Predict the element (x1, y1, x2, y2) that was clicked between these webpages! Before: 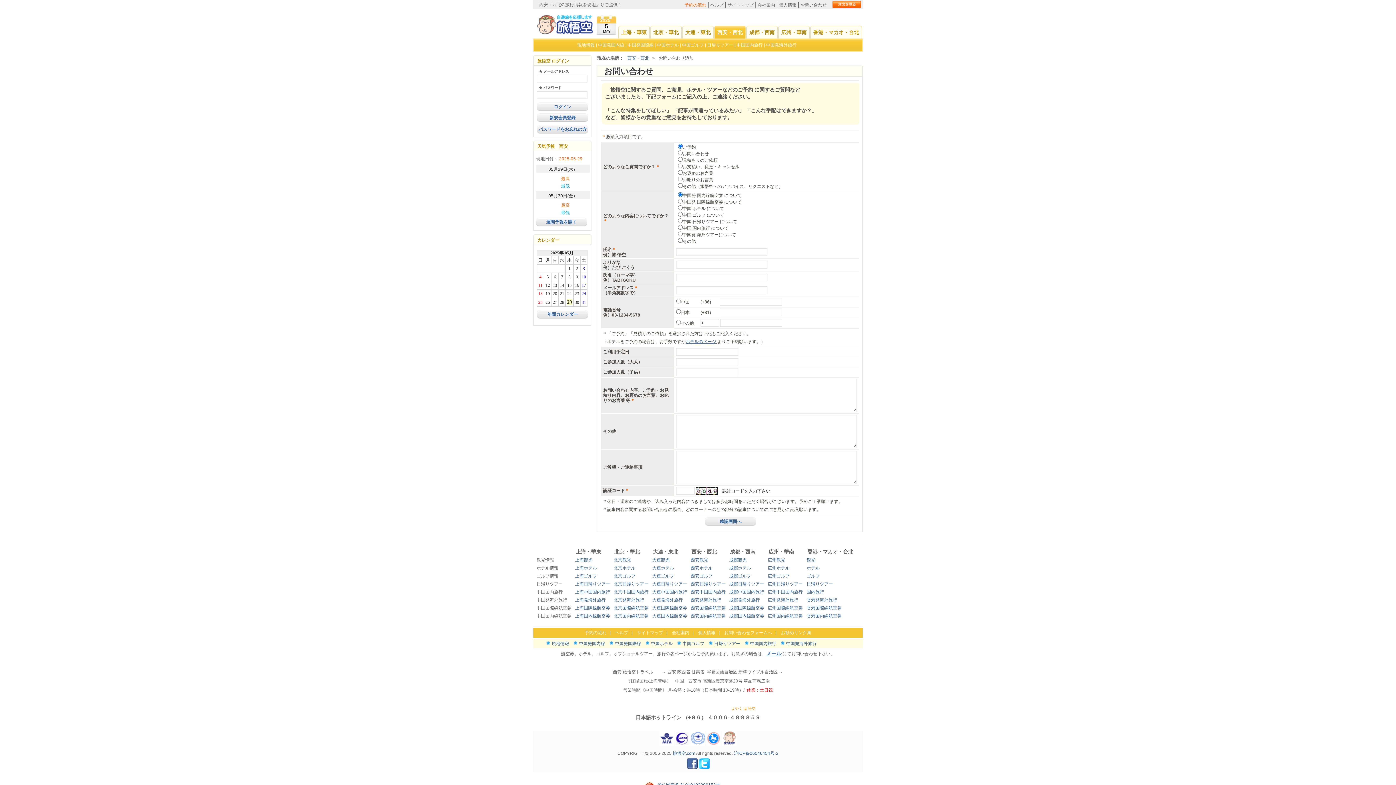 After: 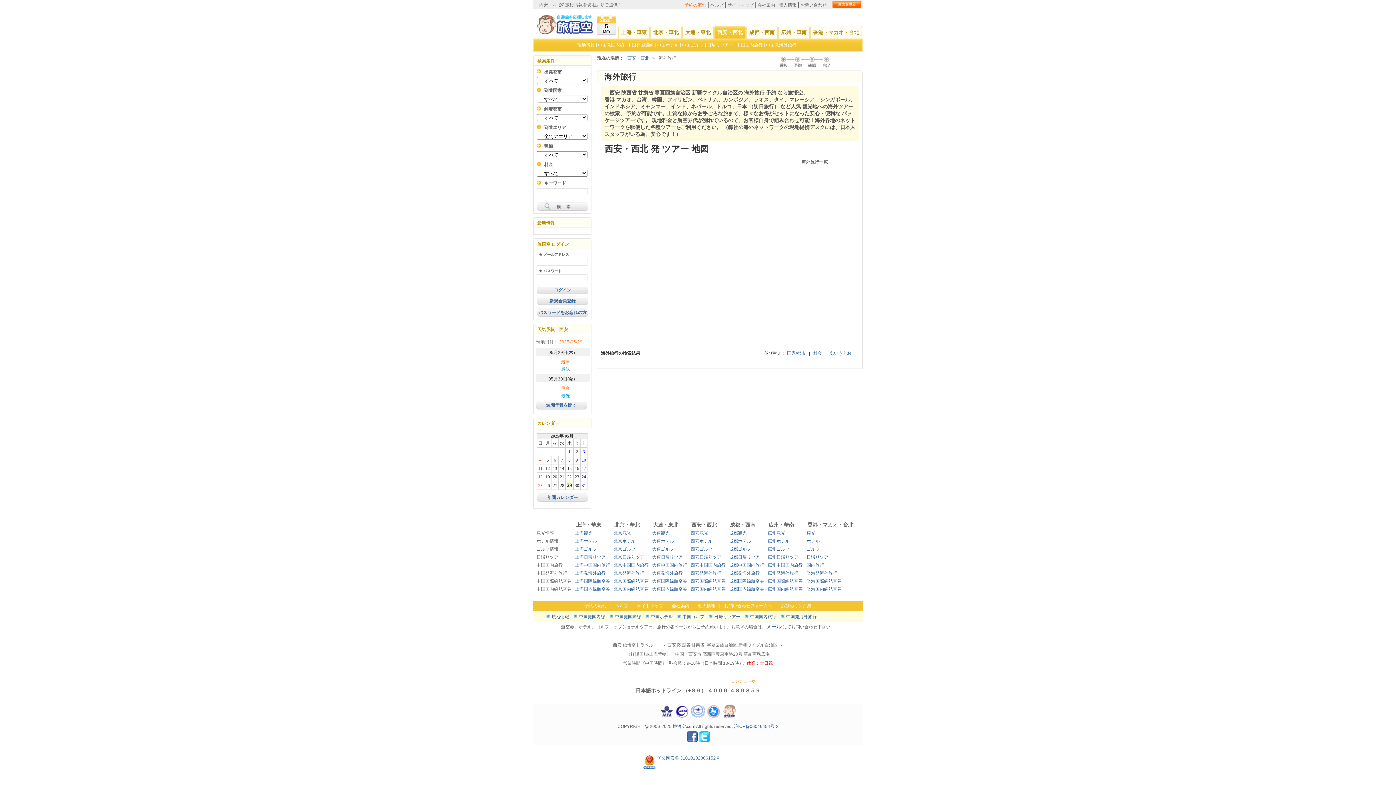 Action: bbox: (690, 597, 721, 602) label: 西安発海外旅行